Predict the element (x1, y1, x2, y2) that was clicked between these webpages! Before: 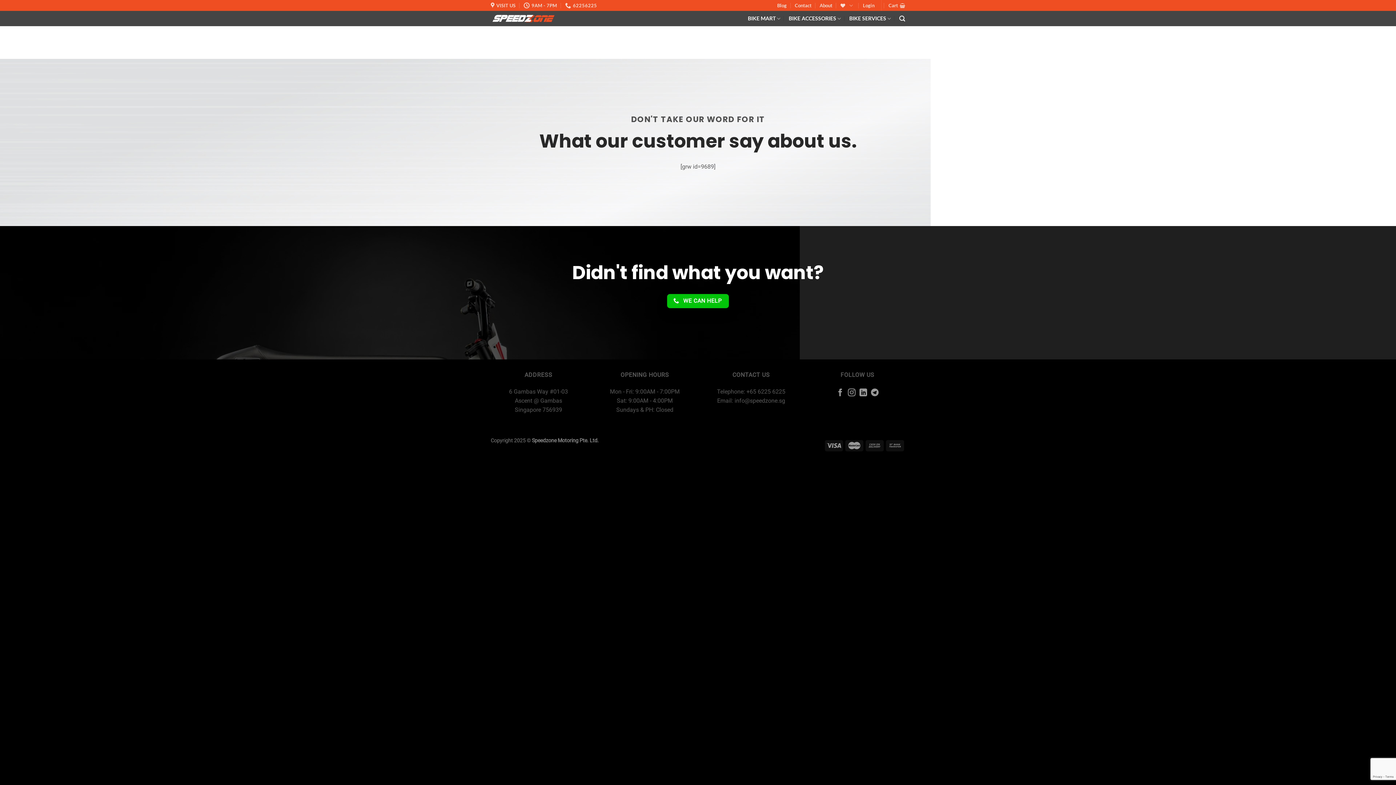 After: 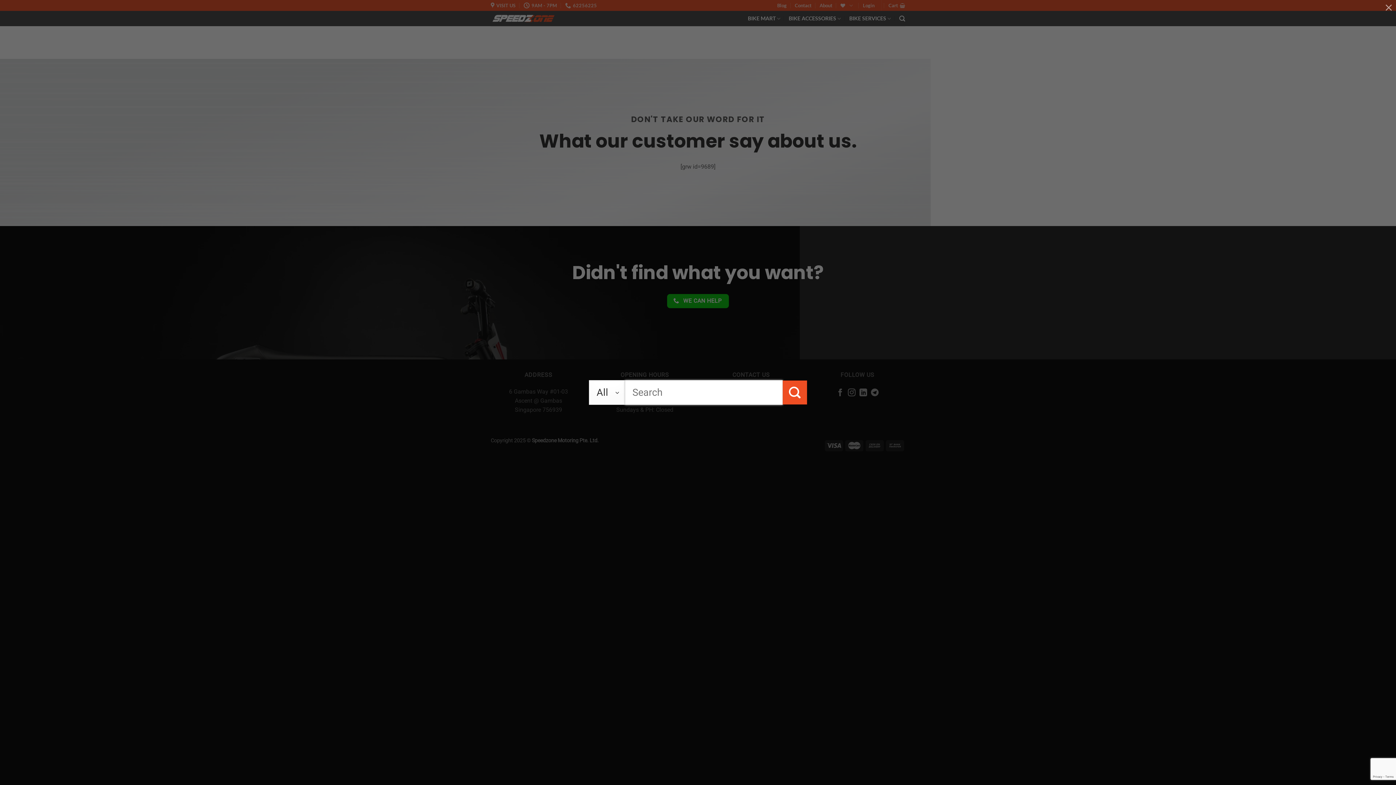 Action: bbox: (899, 11, 905, 25) label: Search